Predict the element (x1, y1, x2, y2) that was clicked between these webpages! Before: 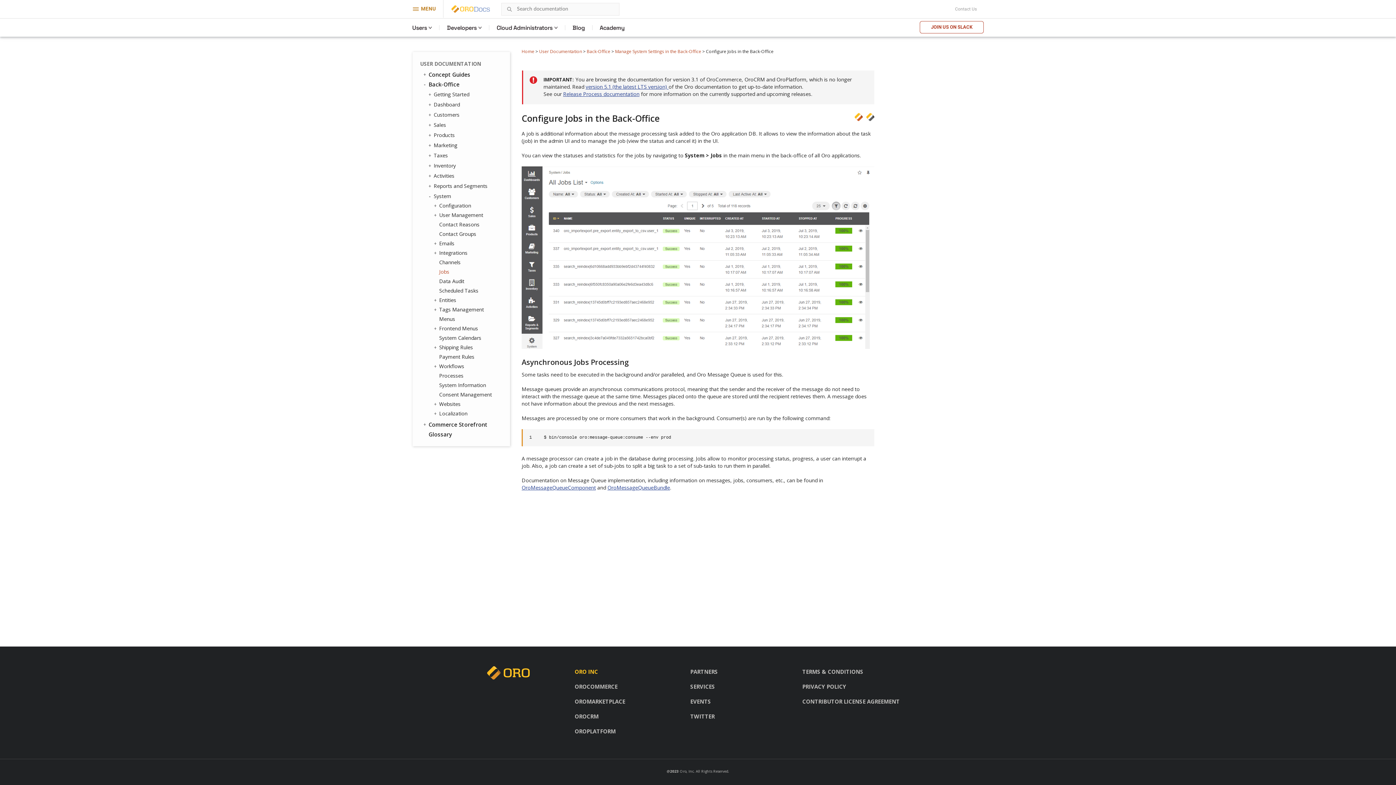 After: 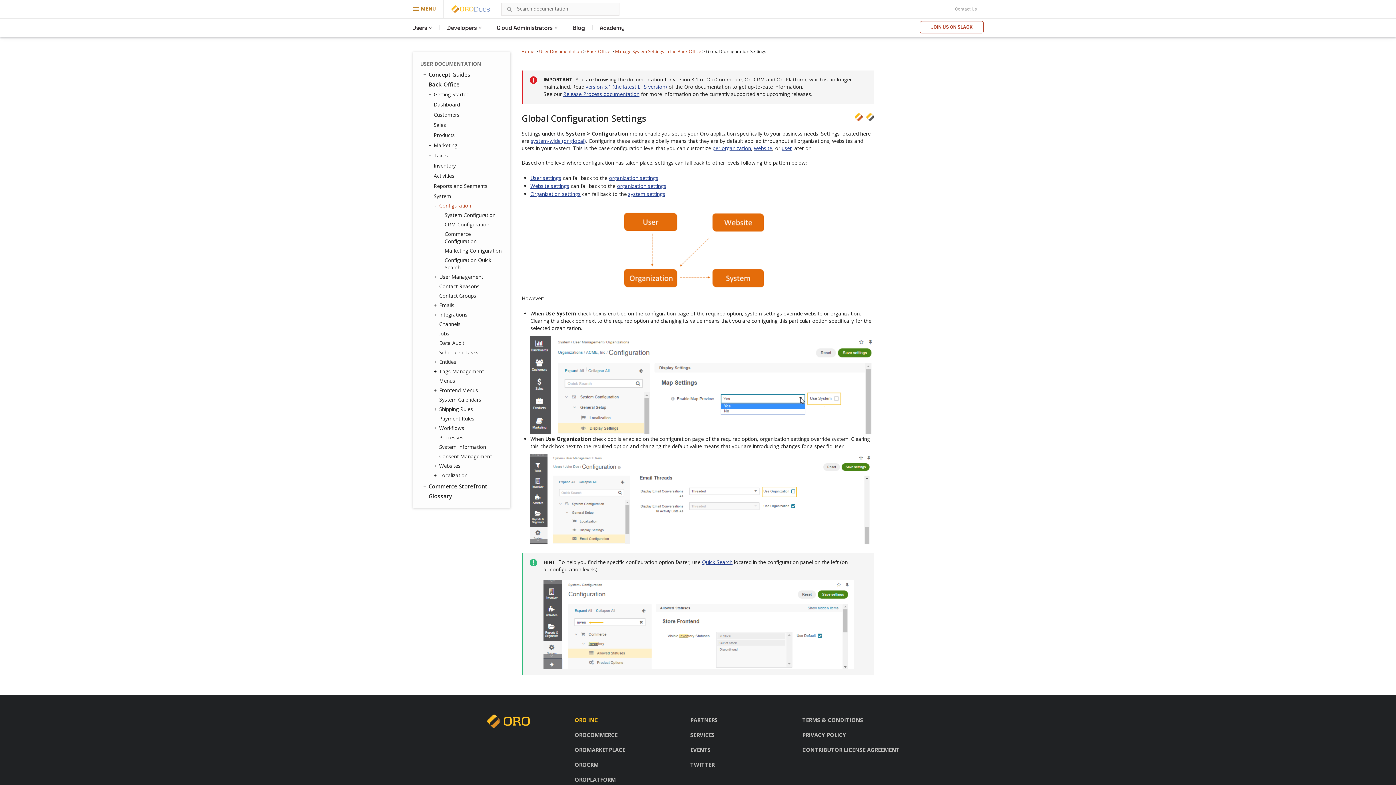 Action: bbox: (435, 202, 502, 209) label: Configuration